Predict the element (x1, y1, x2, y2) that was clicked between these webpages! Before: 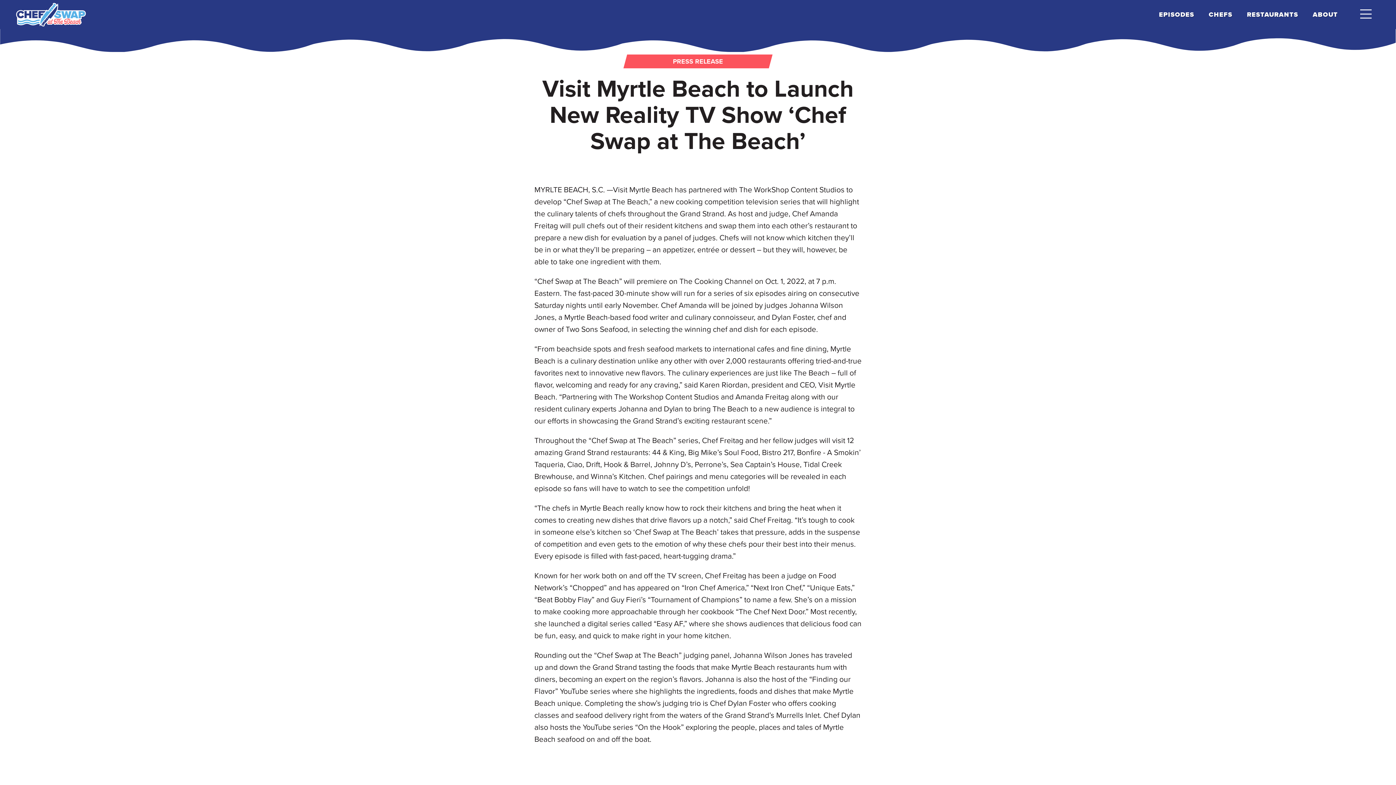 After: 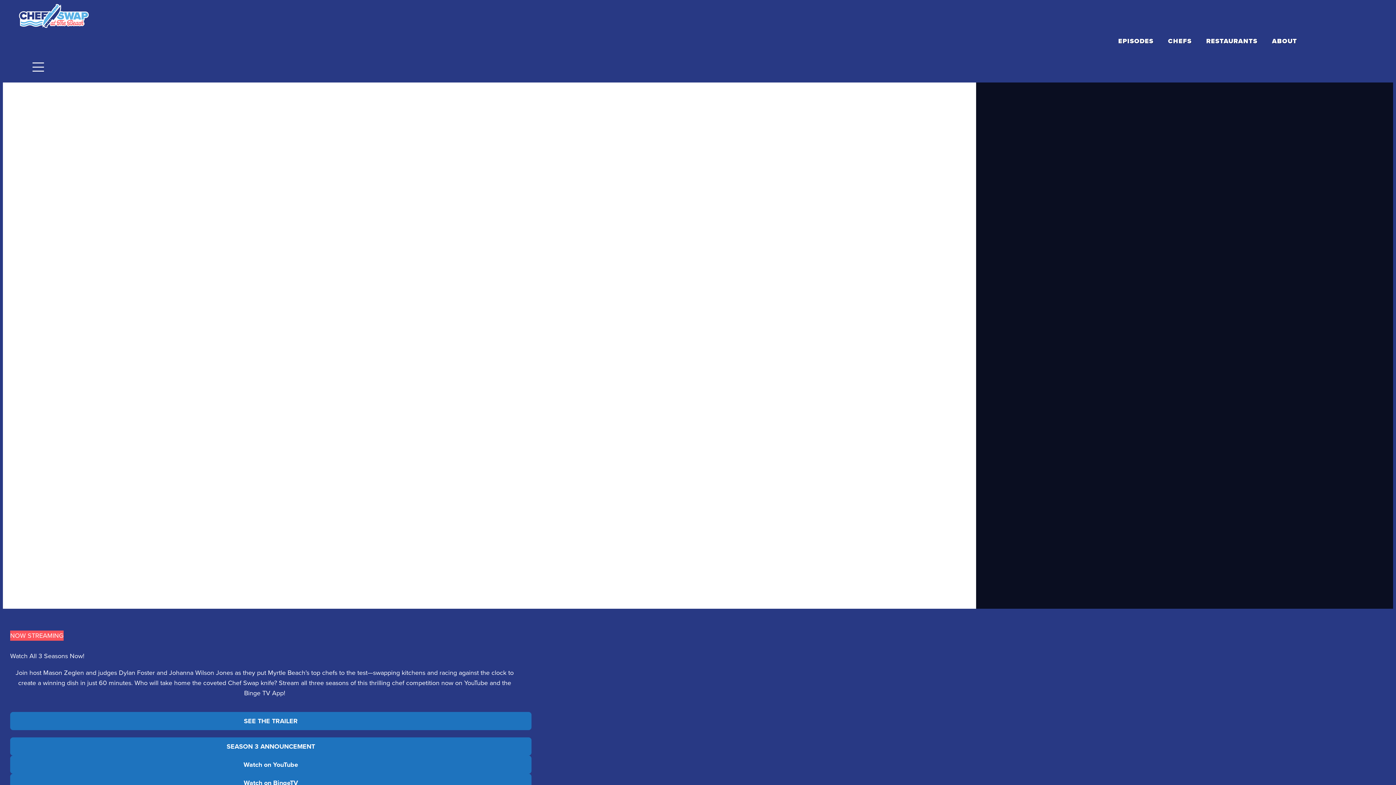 Action: bbox: (14, 1, 87, 27)